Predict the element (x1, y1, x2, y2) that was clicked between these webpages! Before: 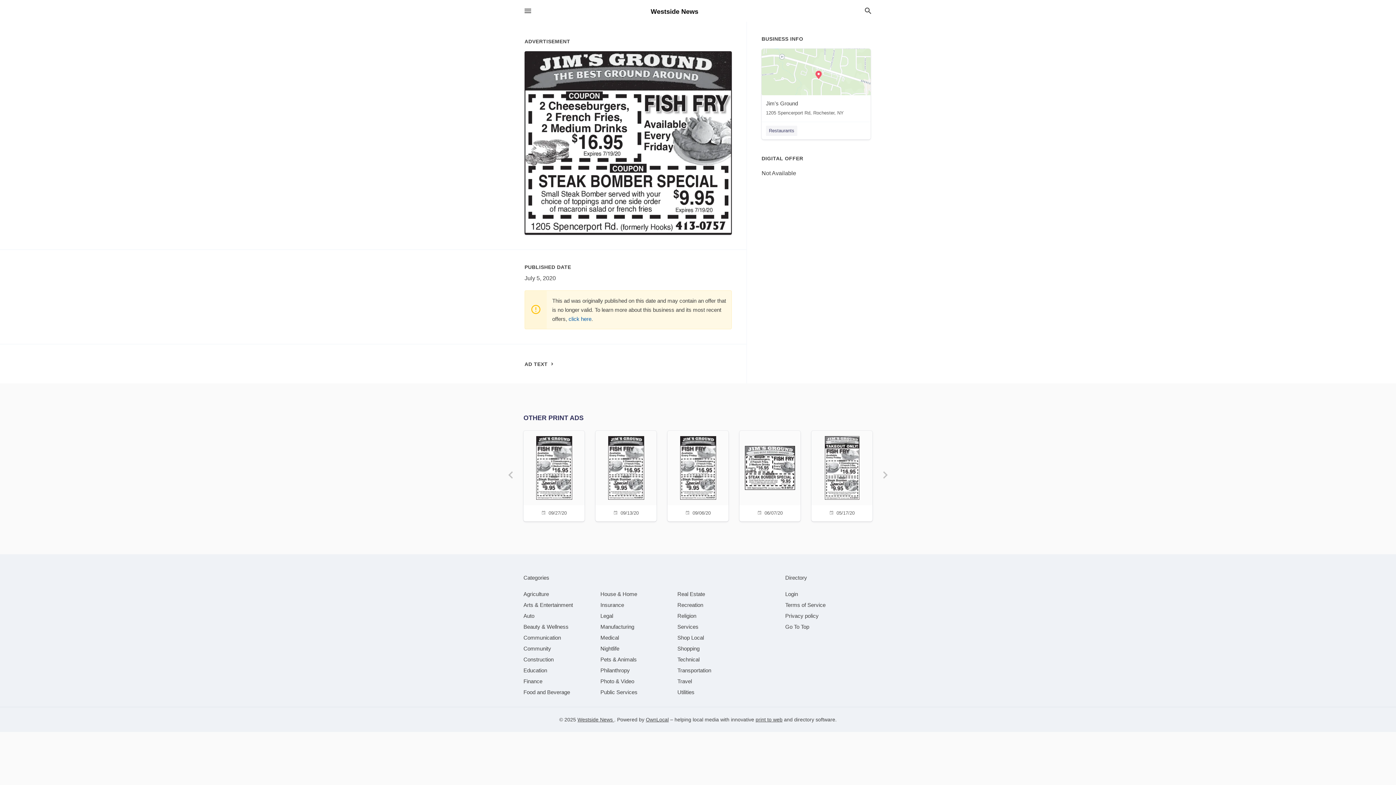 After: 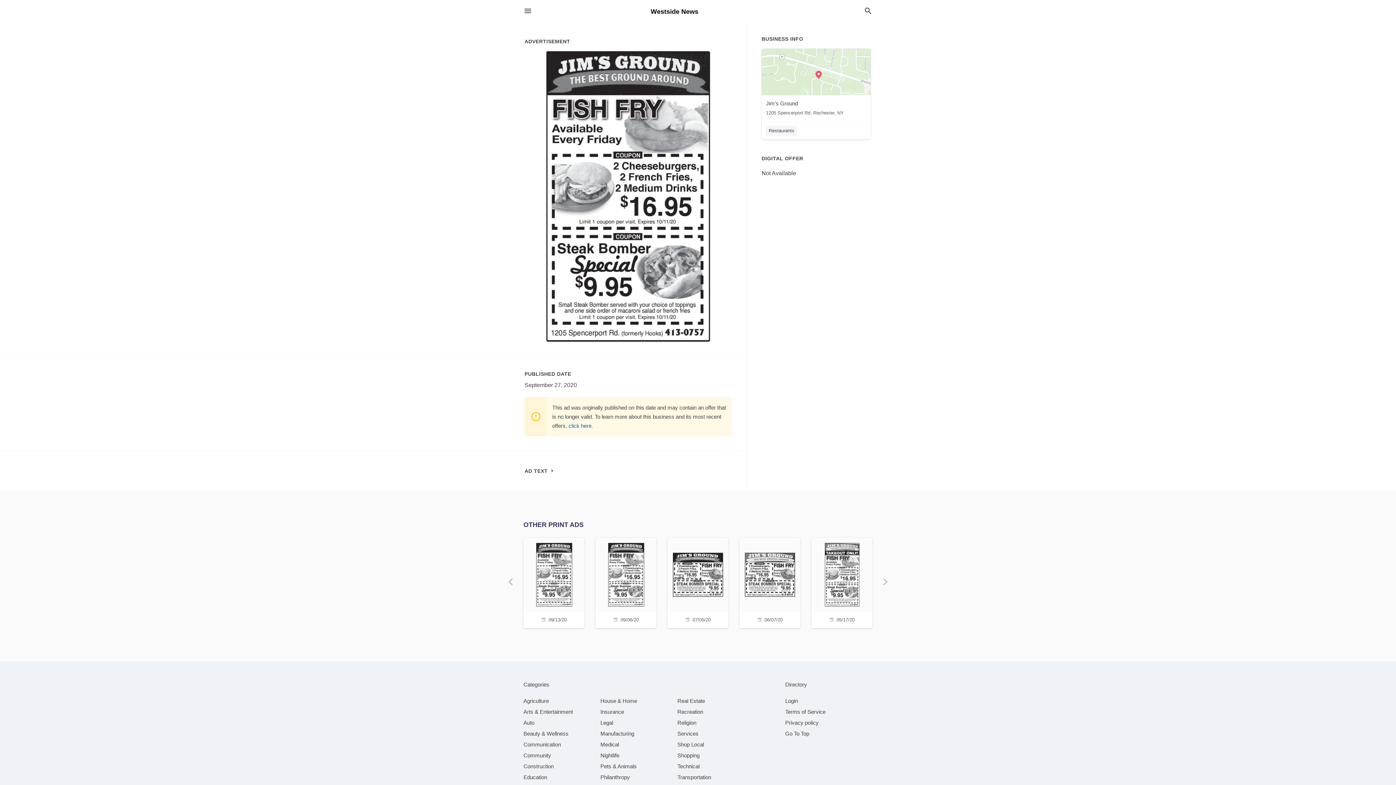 Action: label: 09/27/20 bbox: (528, 430, 580, 519)